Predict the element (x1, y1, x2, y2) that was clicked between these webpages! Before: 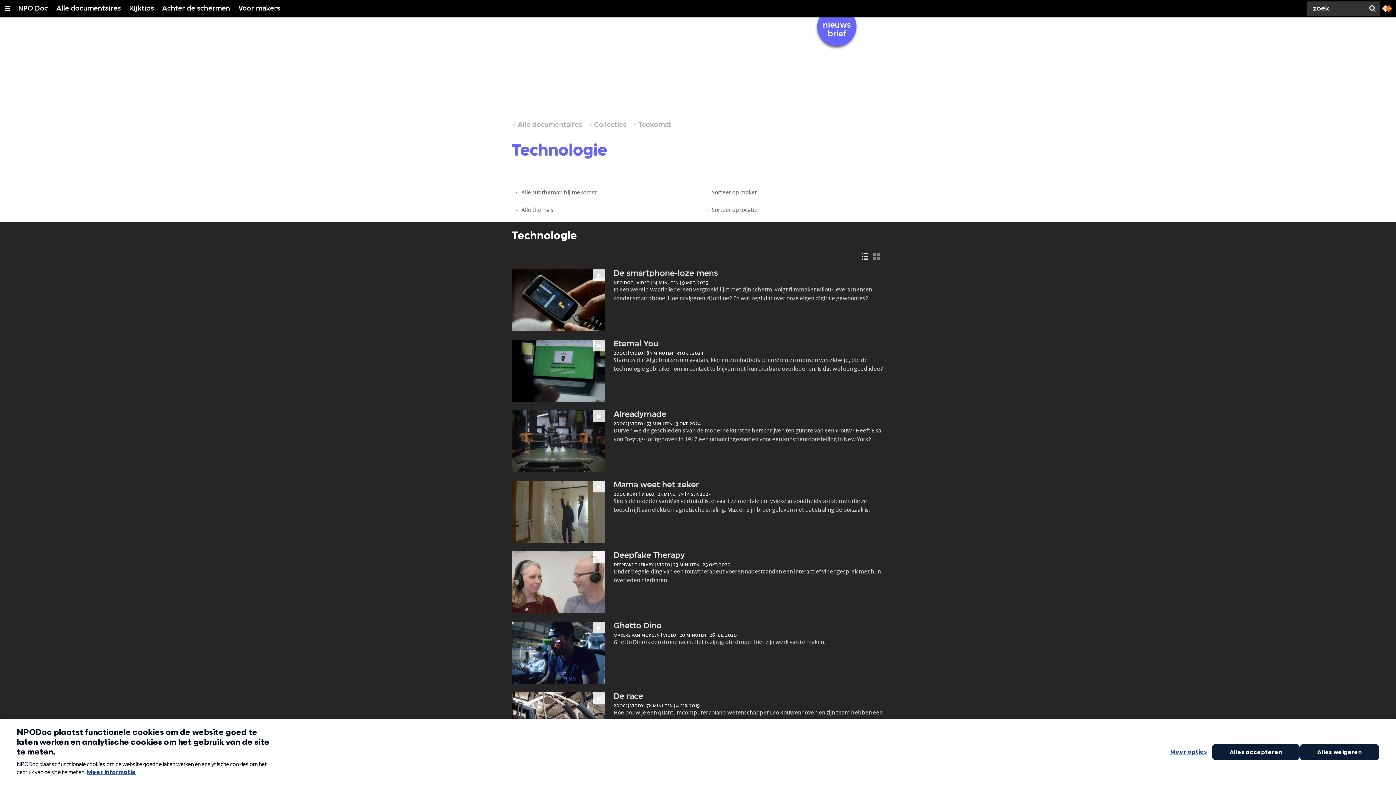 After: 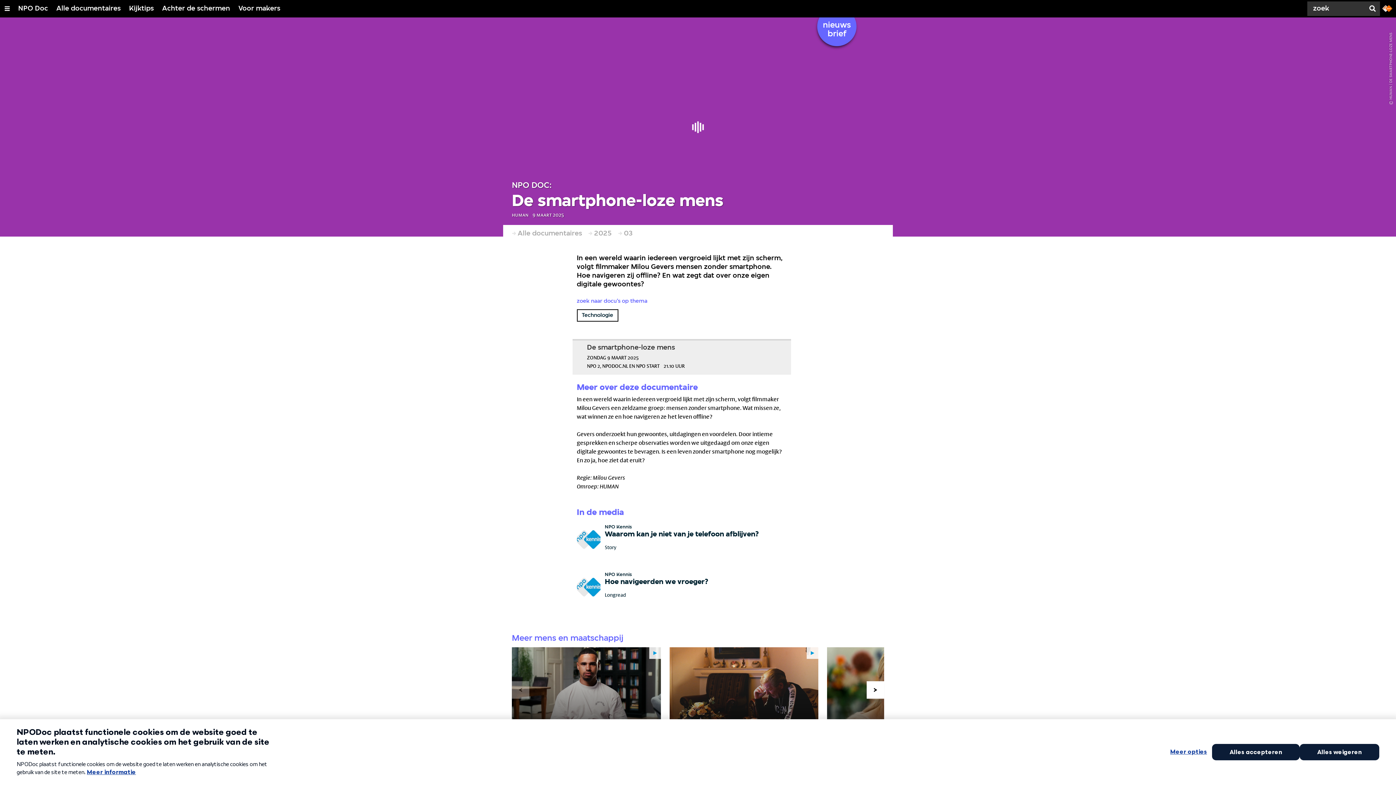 Action: label: De smartphone-loze mens
npo doc | video | 14 minuten | 9 mrt. 2025

In een wereld waarin iedereen vergroeid lijkt met zijn scherm, volgt filmmaker Milou Gevers mensen zonder smartphone. Hoe navigeren zij offline? En wat zegt dat over onze eigen digitale gewoontes? bbox: (512, 269, 884, 302)